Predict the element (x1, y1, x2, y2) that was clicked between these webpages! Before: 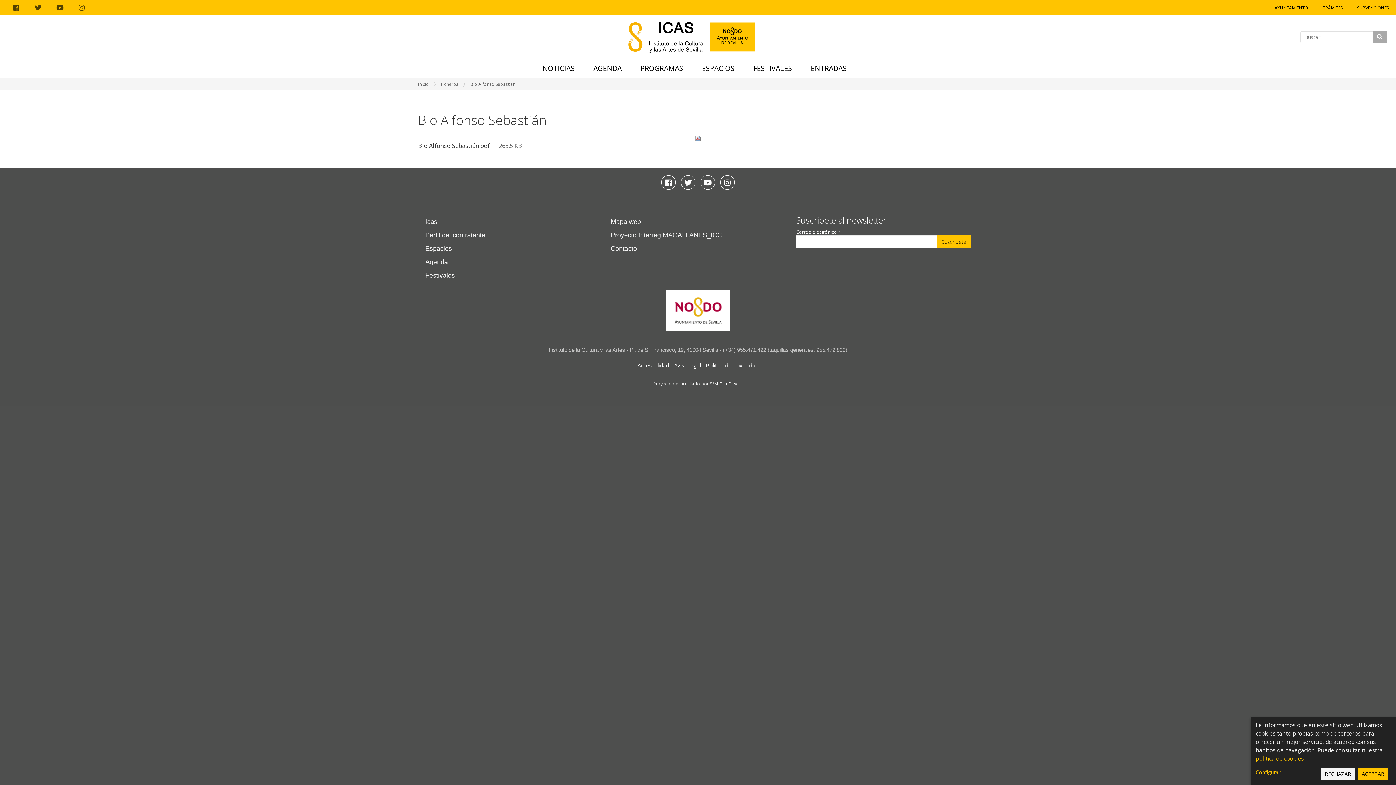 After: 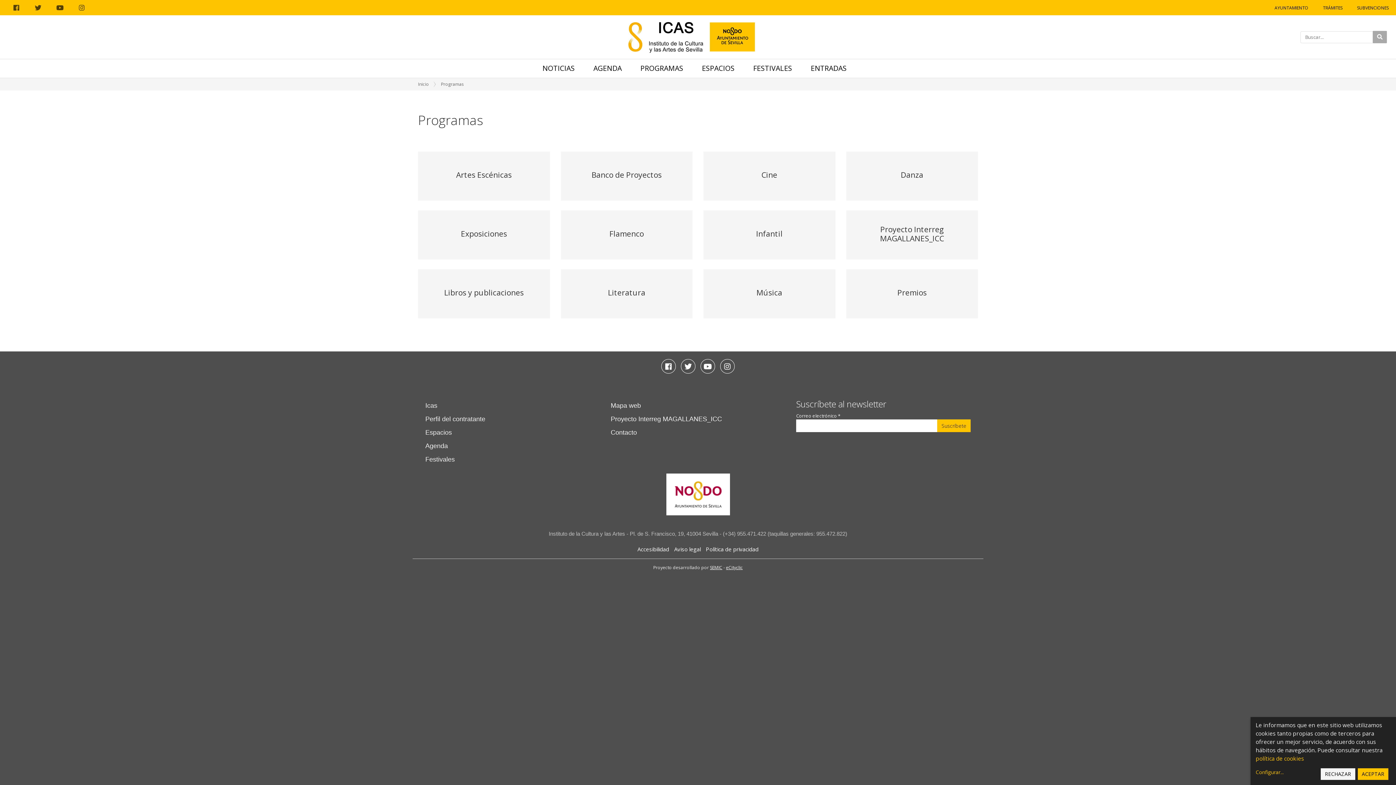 Action: bbox: (640, 63, 683, 73) label: PROGRAMAS